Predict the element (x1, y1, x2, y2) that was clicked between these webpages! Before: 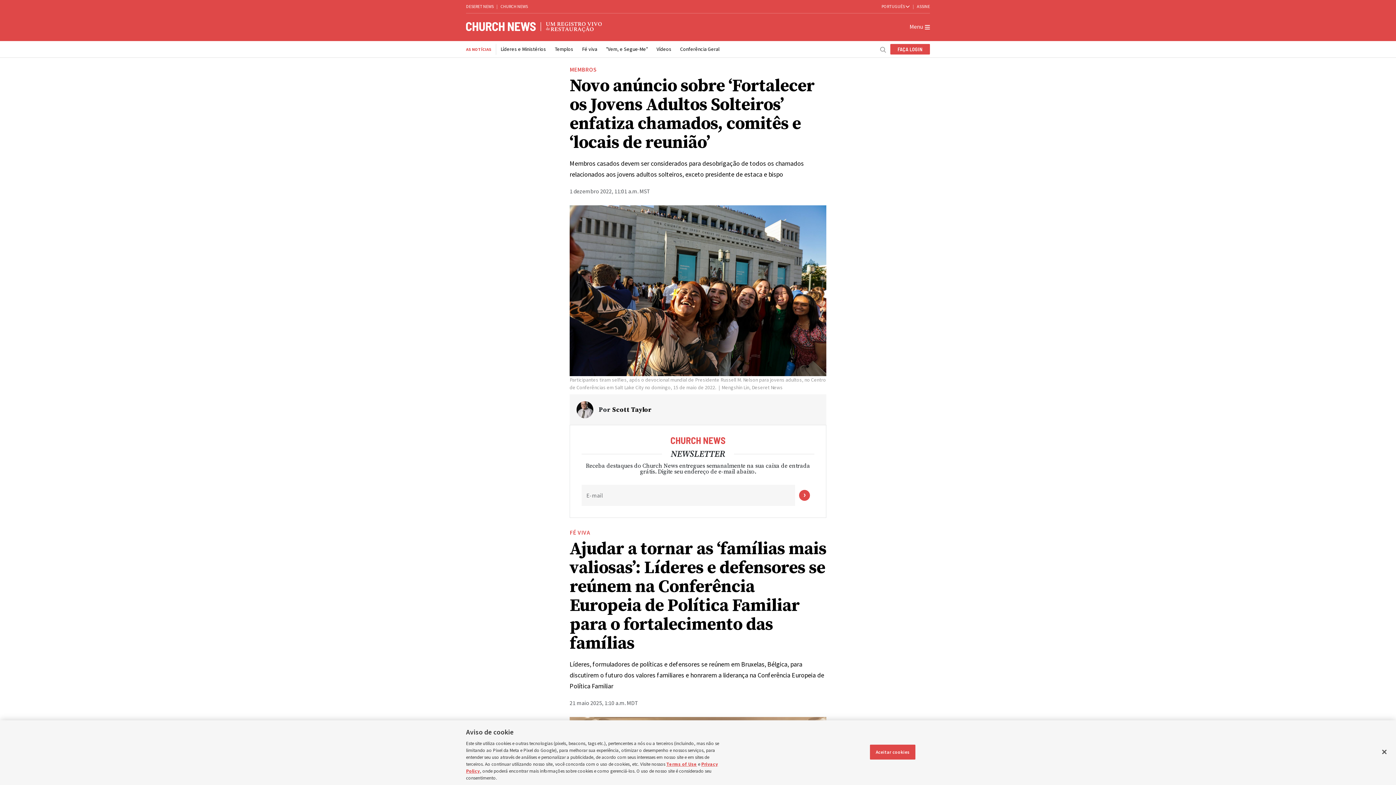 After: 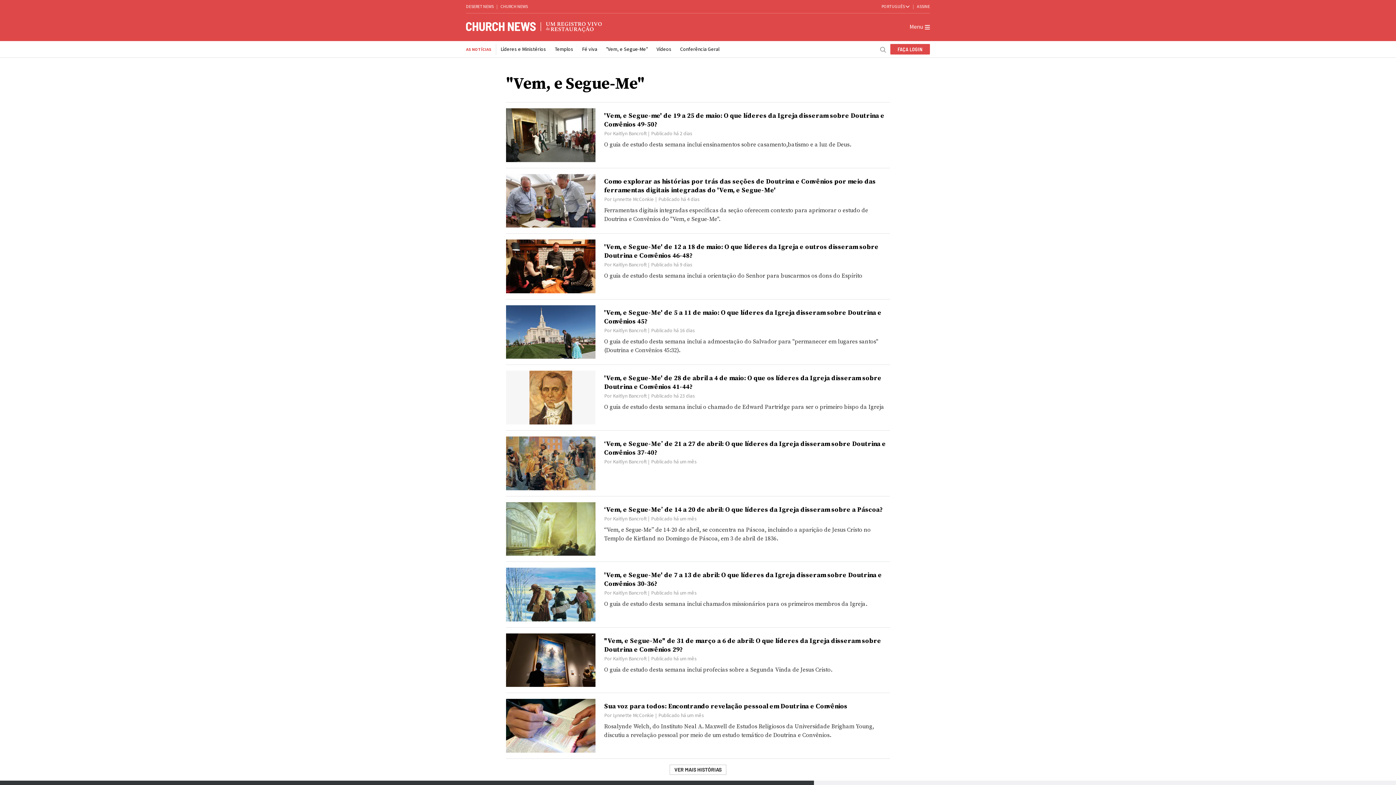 Action: bbox: (606, 45, 648, 52) label: "Vem, e Segue-Me"